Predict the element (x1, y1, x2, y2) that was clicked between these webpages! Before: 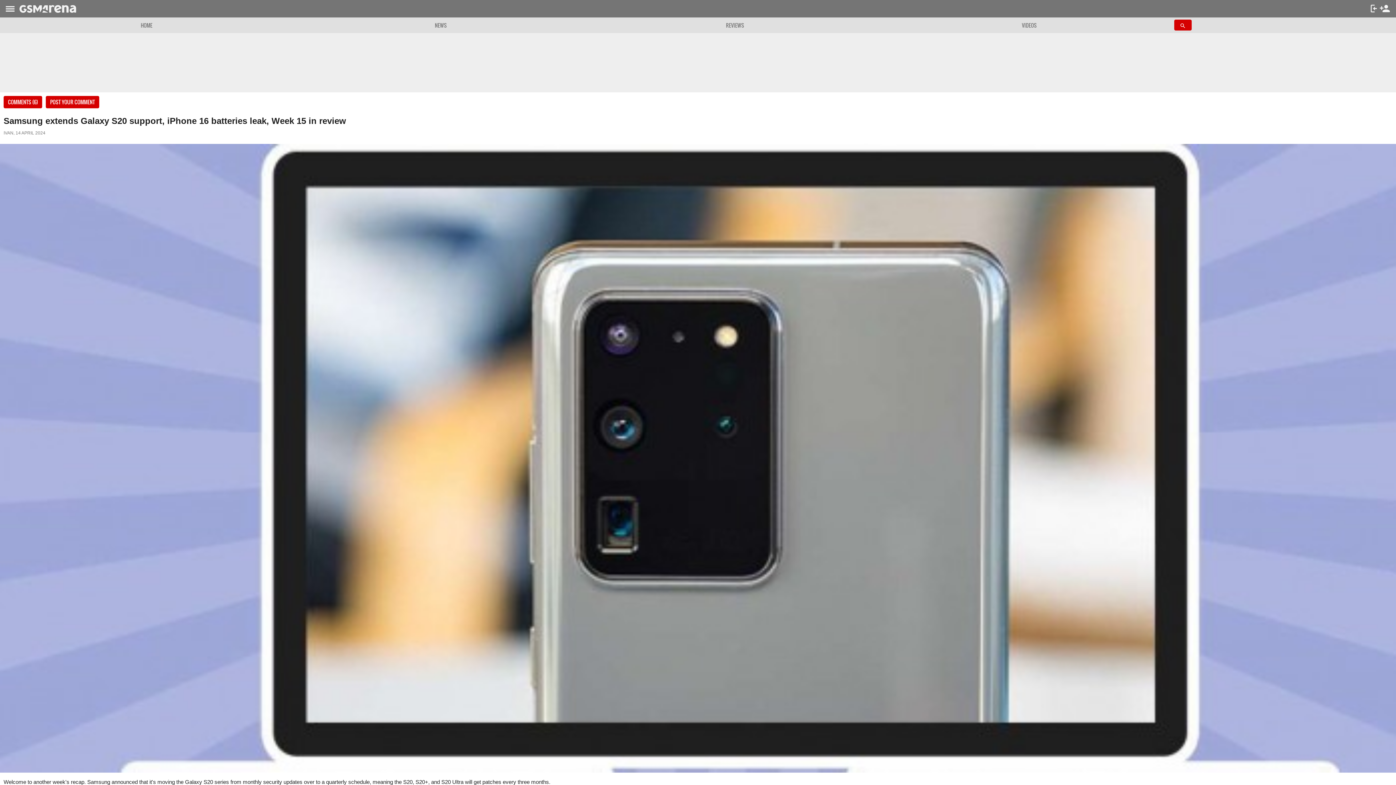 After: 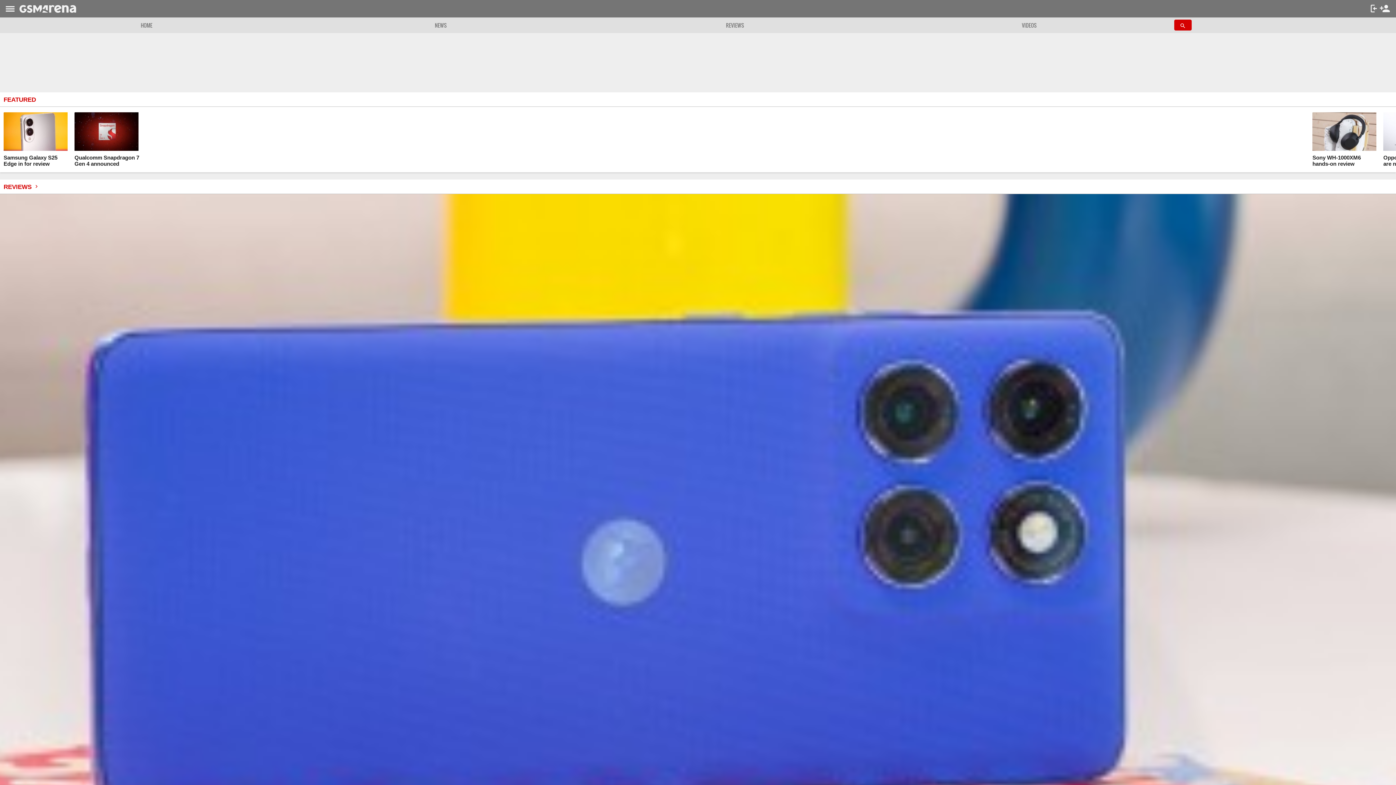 Action: bbox: (19, 4, 81, 13)